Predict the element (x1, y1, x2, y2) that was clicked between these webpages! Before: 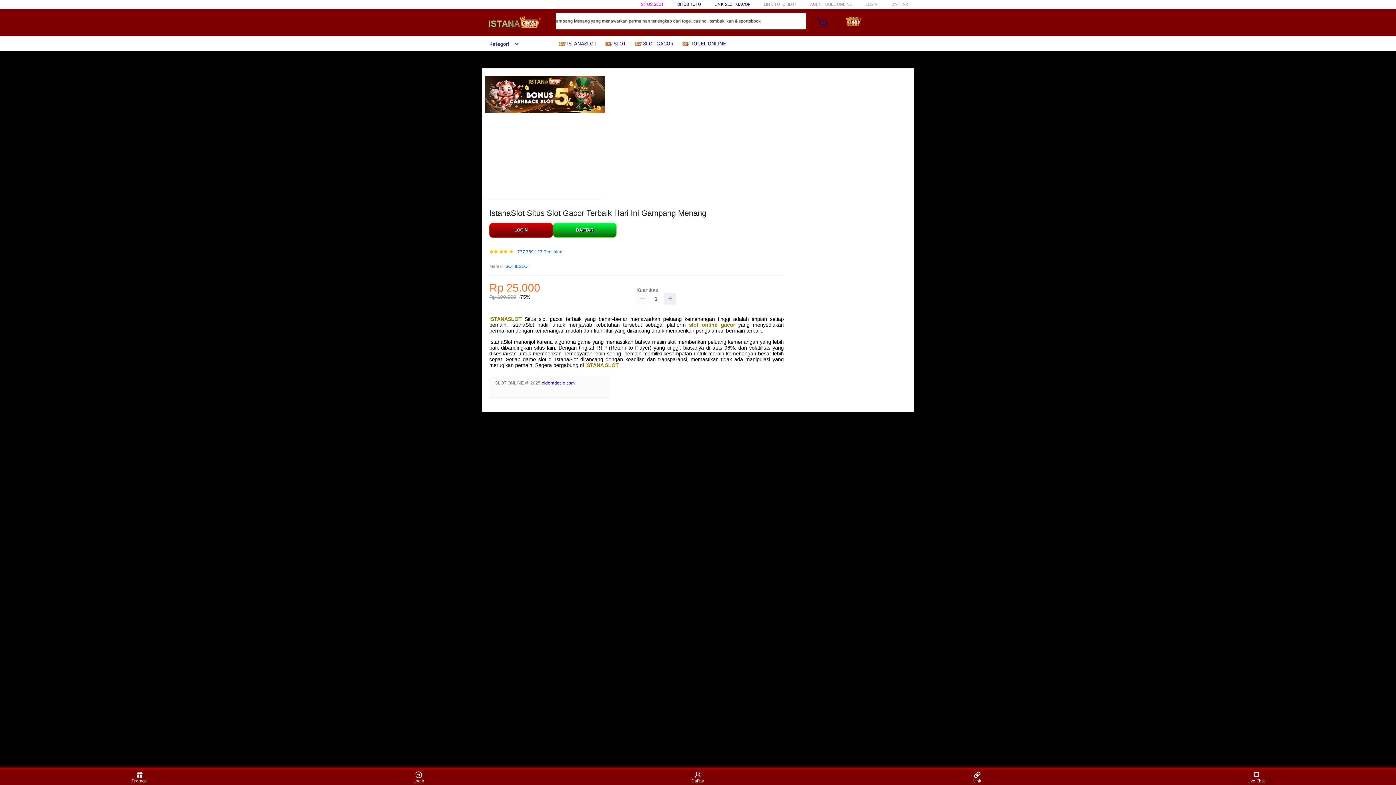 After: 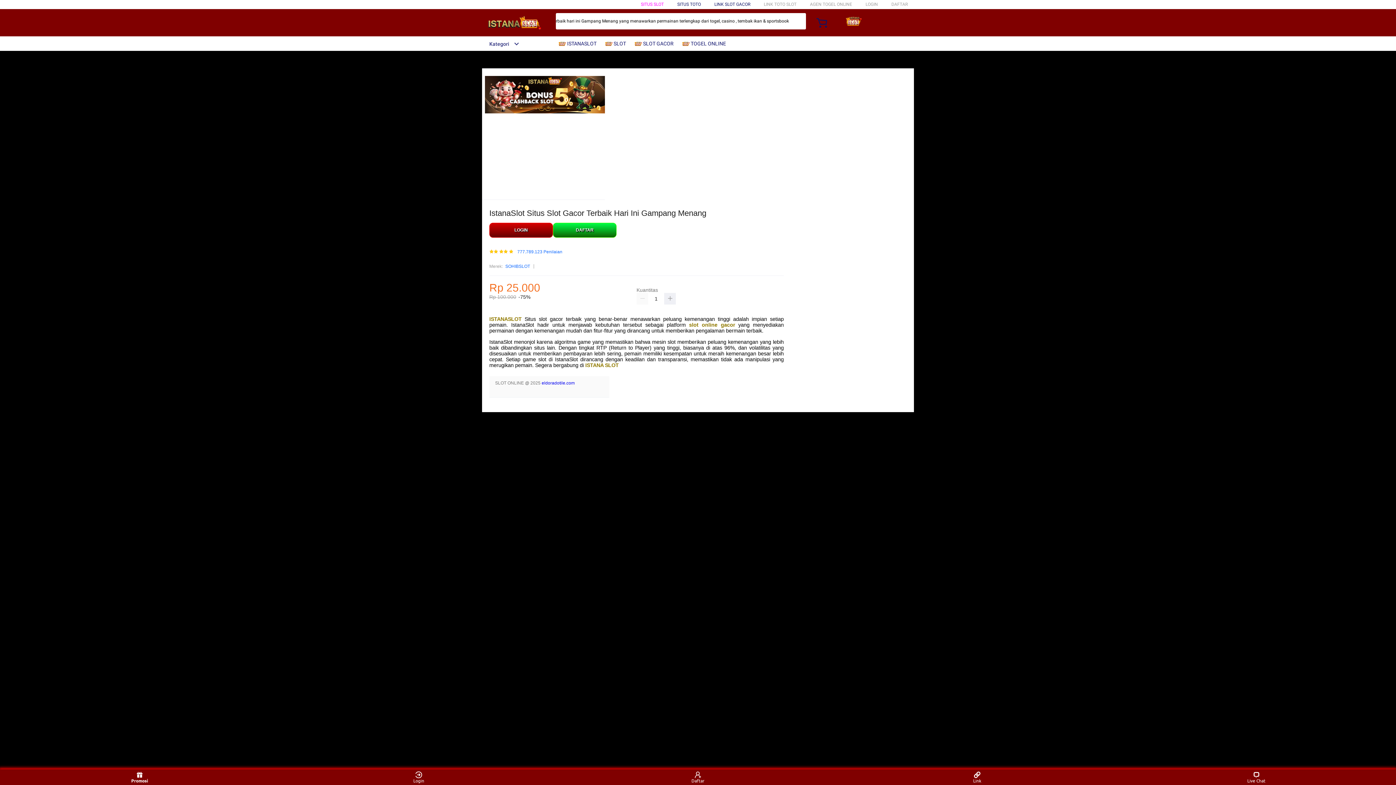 Action: label: Promosi bbox: (126, 771, 153, 783)